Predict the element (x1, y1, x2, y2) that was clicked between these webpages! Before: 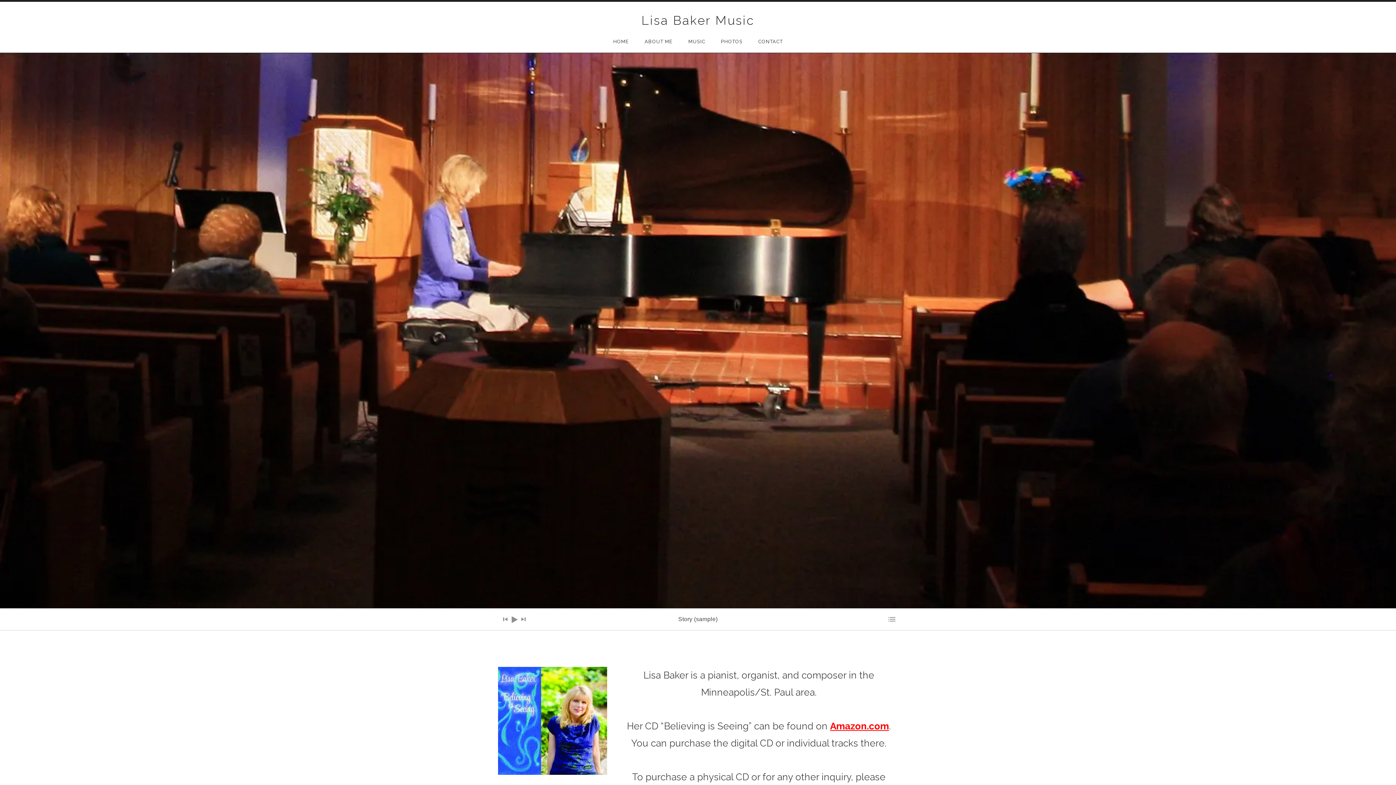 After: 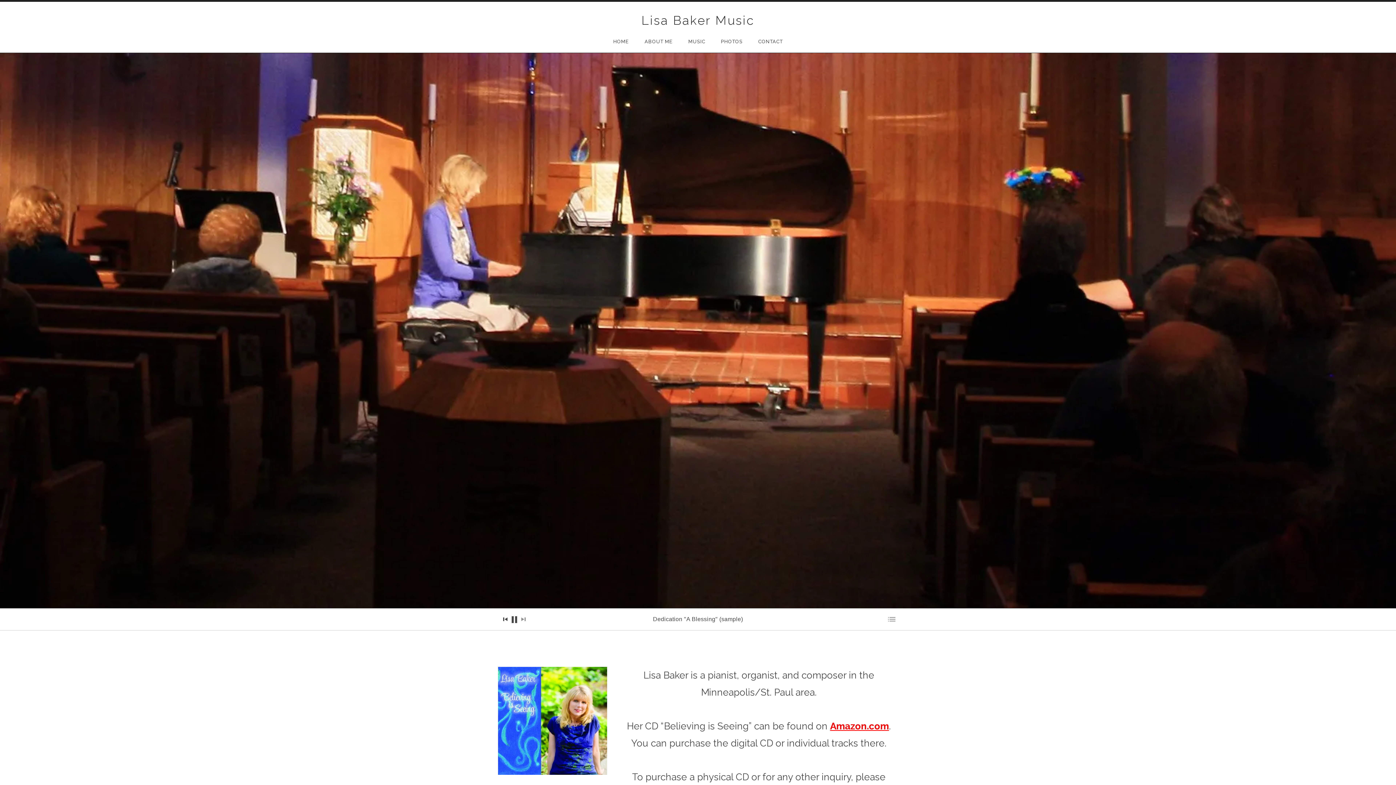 Action: bbox: (501, 614, 509, 624)